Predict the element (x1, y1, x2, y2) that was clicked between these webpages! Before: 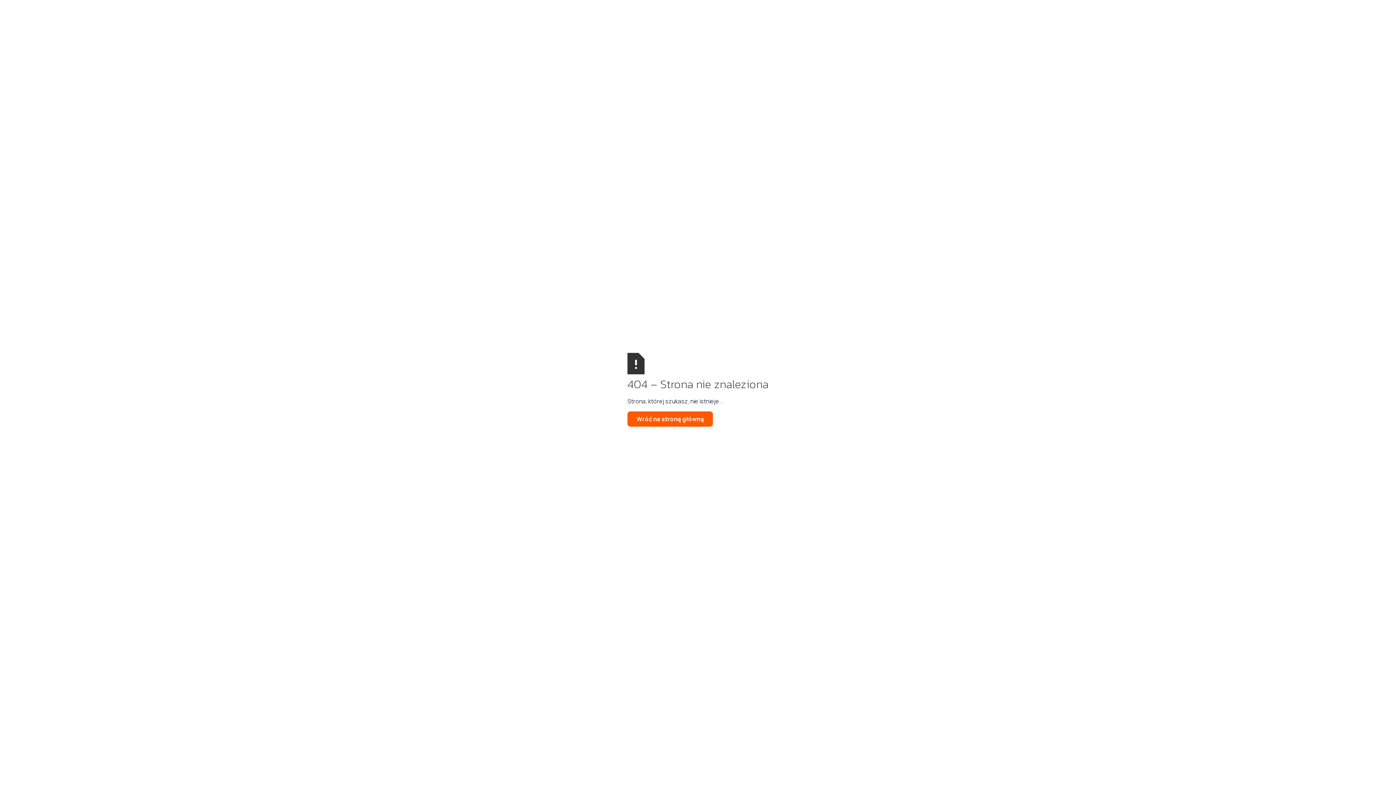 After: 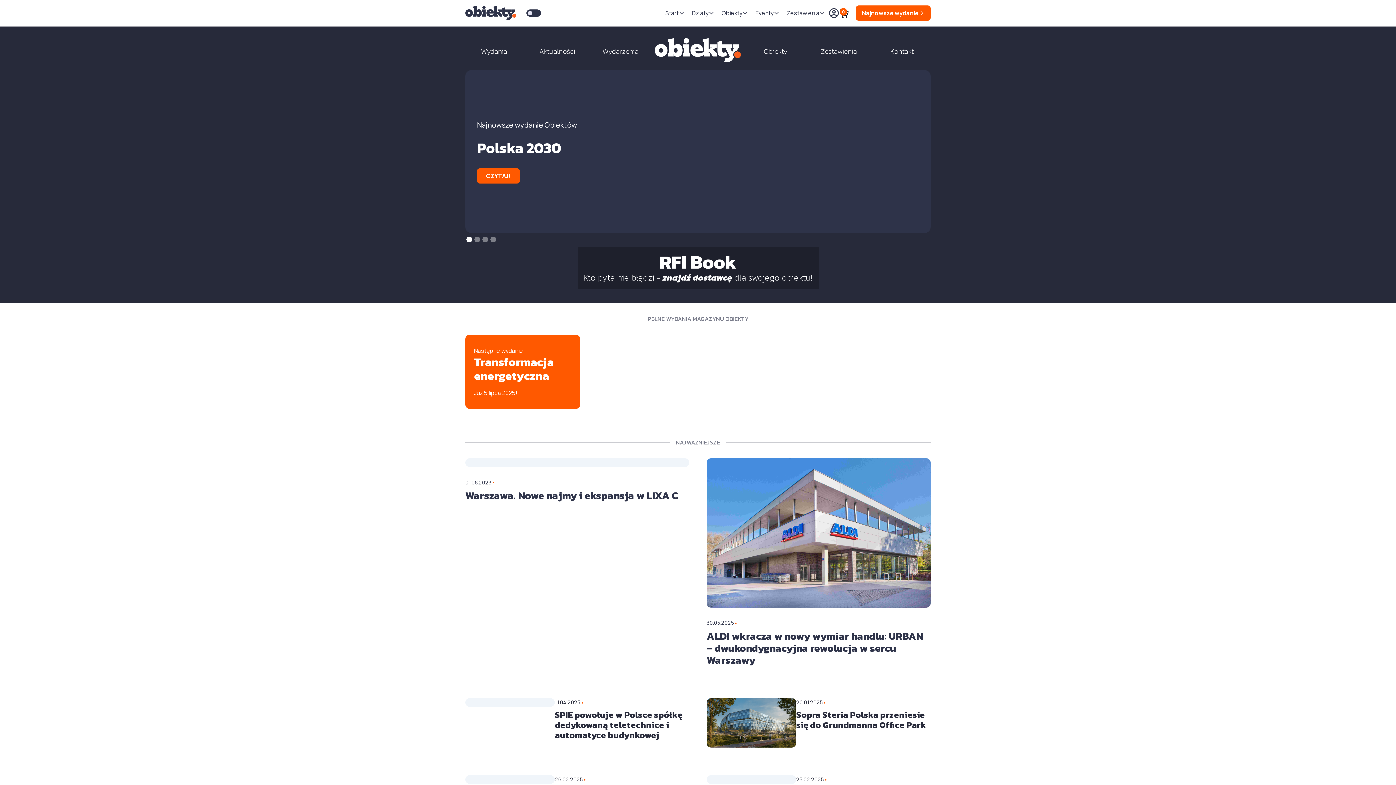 Action: label: Wróć na stronę główną bbox: (627, 411, 713, 426)